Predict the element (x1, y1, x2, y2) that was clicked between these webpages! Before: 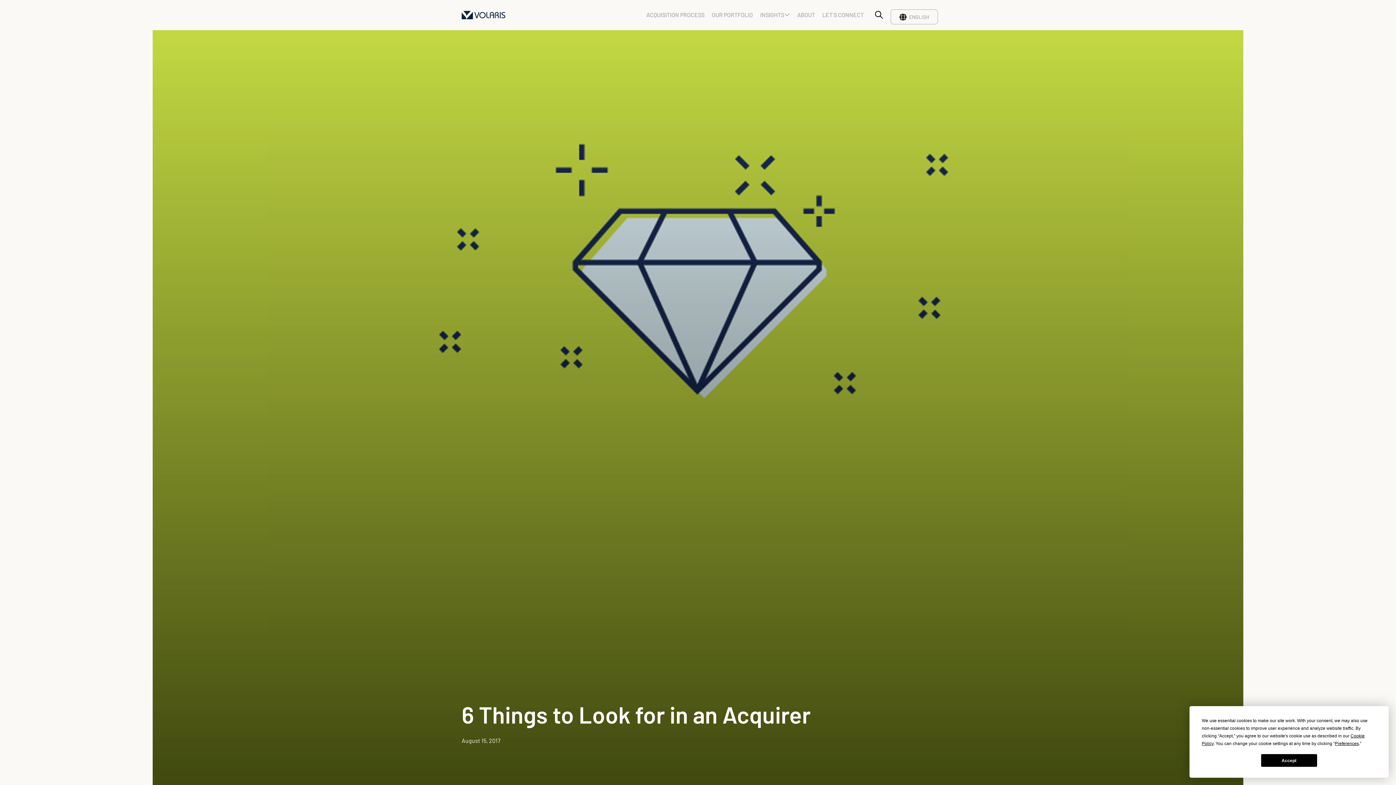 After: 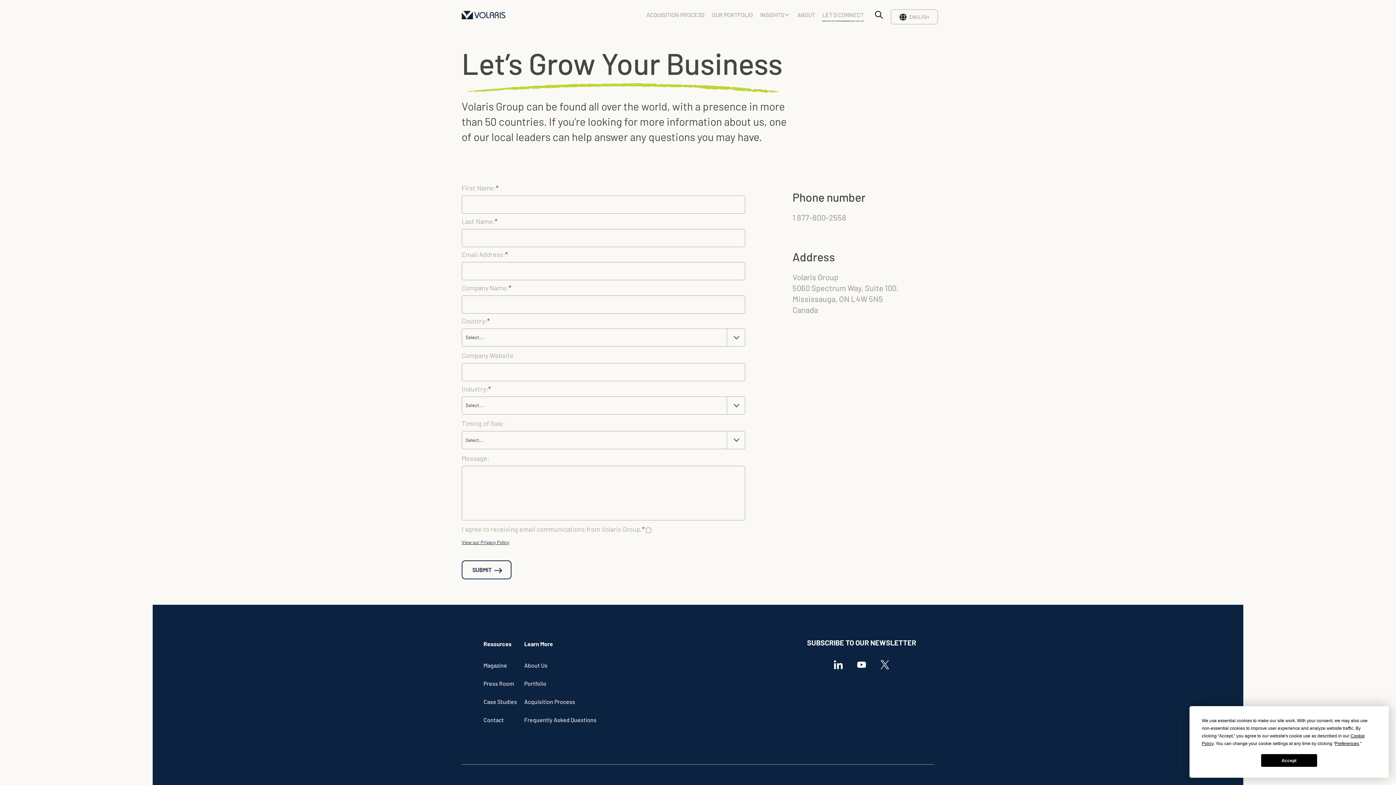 Action: label: LET`S CONNECT bbox: (818, 3, 867, 26)